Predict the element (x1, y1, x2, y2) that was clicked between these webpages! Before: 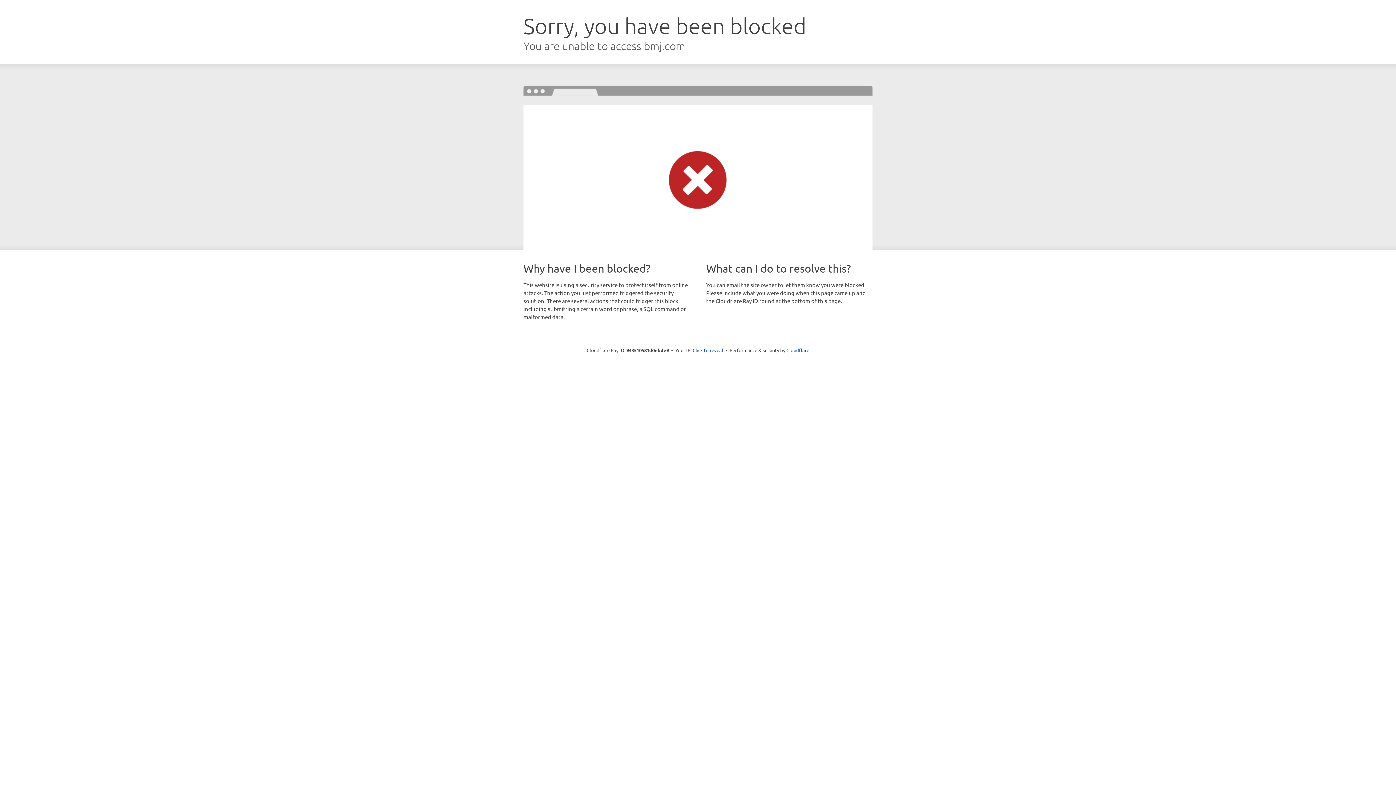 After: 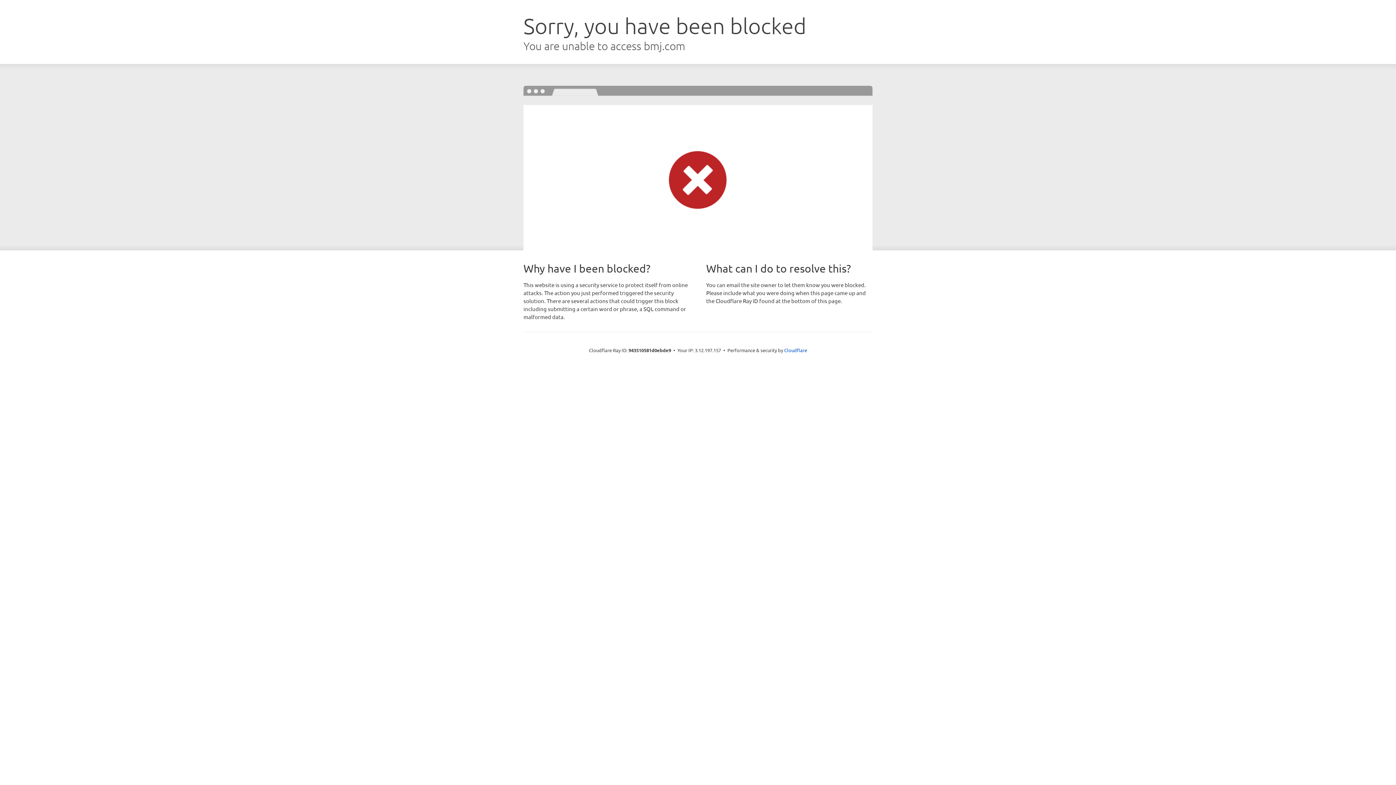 Action: bbox: (692, 346, 723, 353) label: Click to reveal